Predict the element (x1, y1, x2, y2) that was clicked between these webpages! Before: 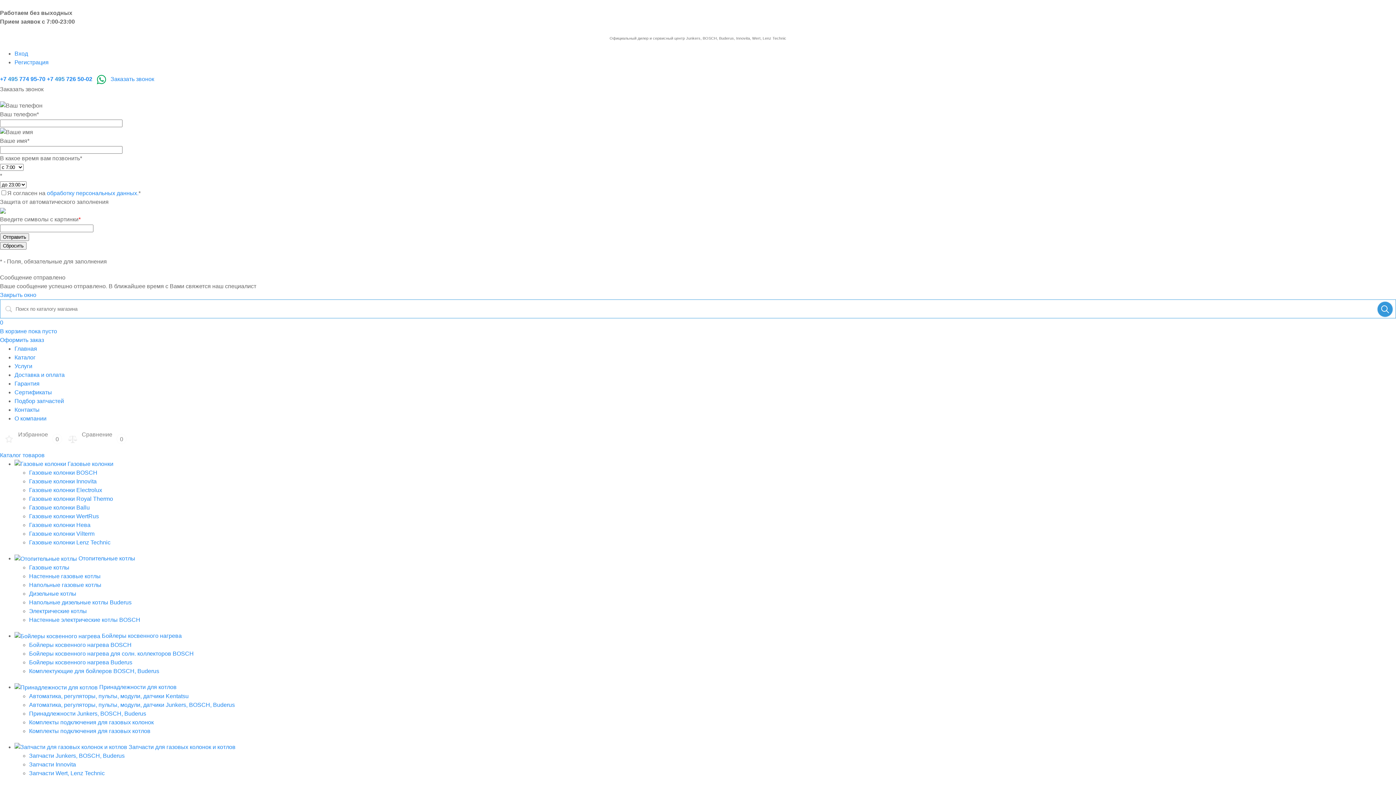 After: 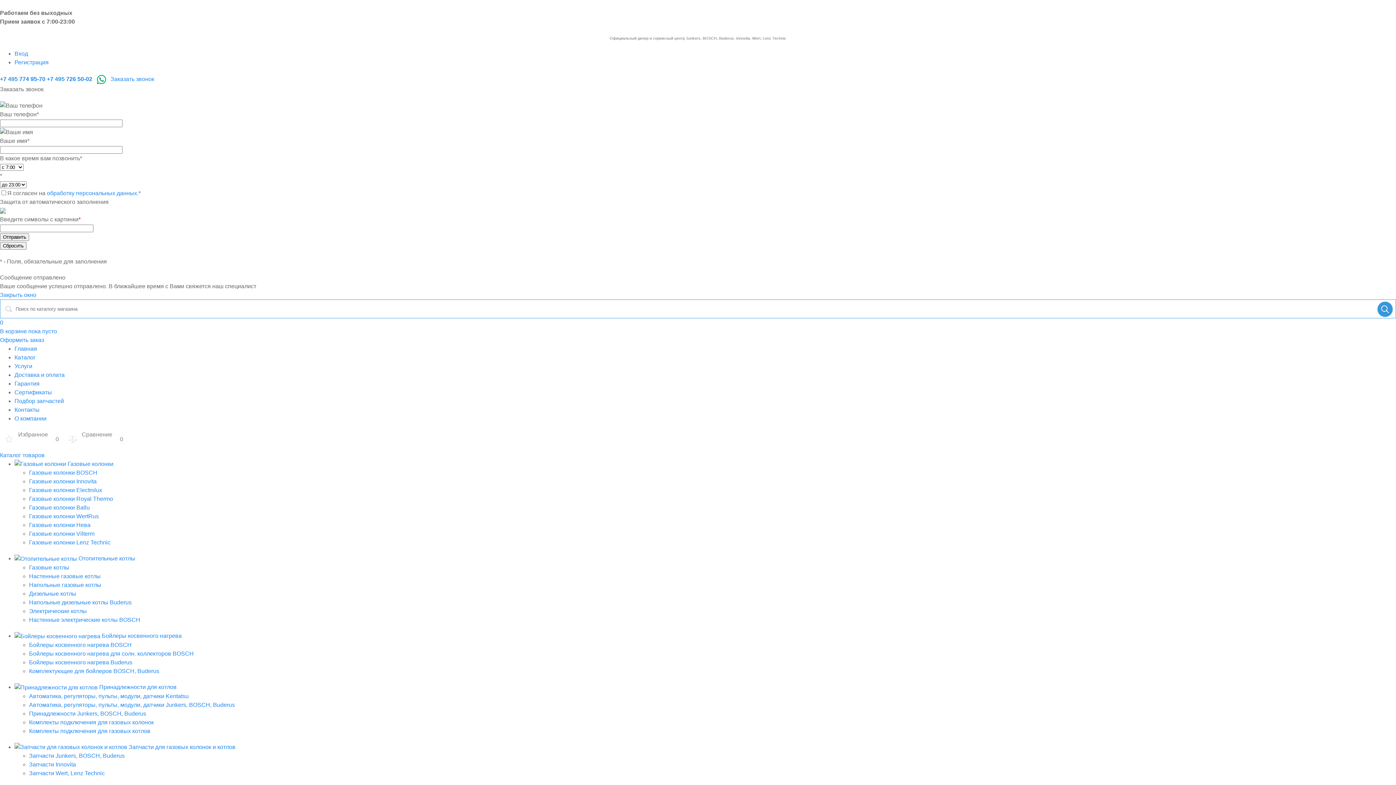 Action: bbox: (29, 668, 159, 674) label: Комплектующие для бойлеров BOSCH, Buderus